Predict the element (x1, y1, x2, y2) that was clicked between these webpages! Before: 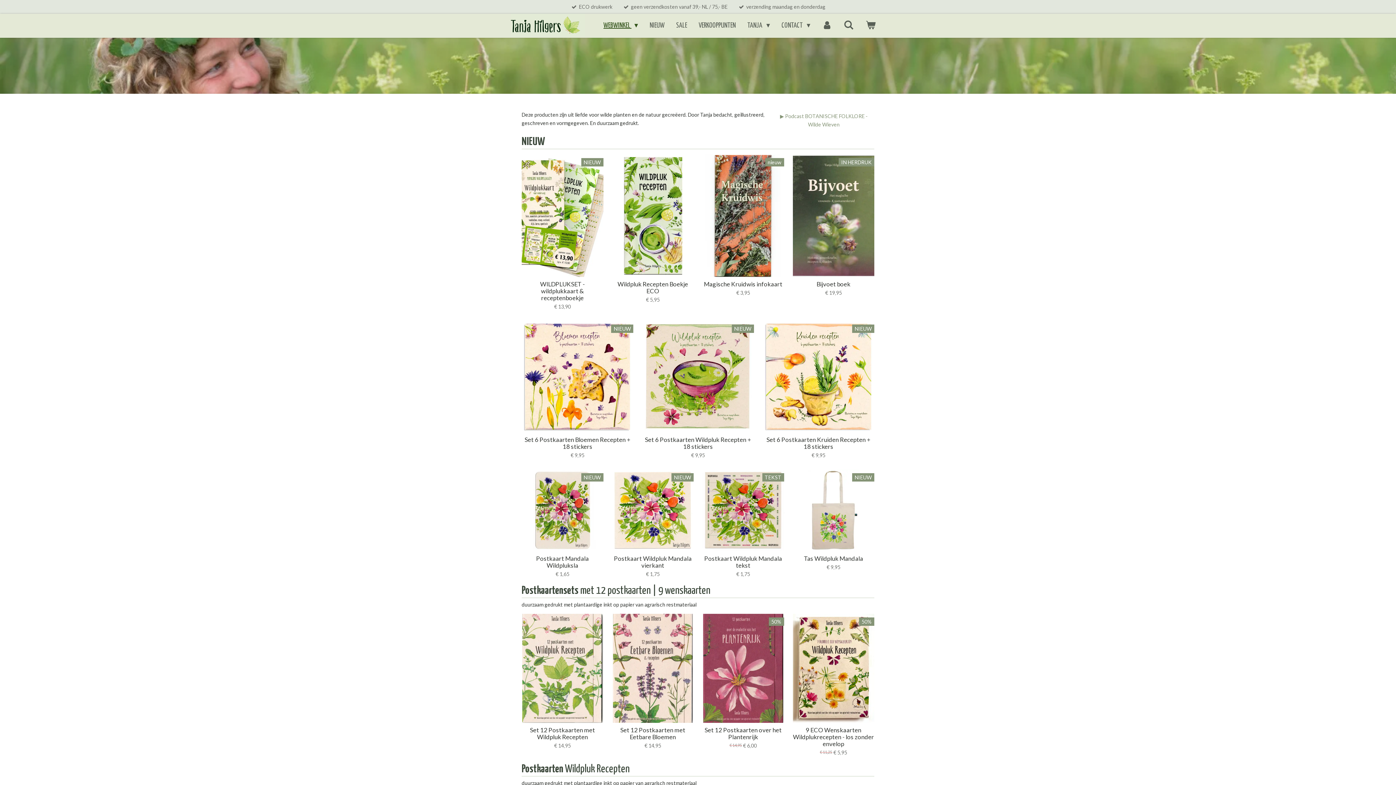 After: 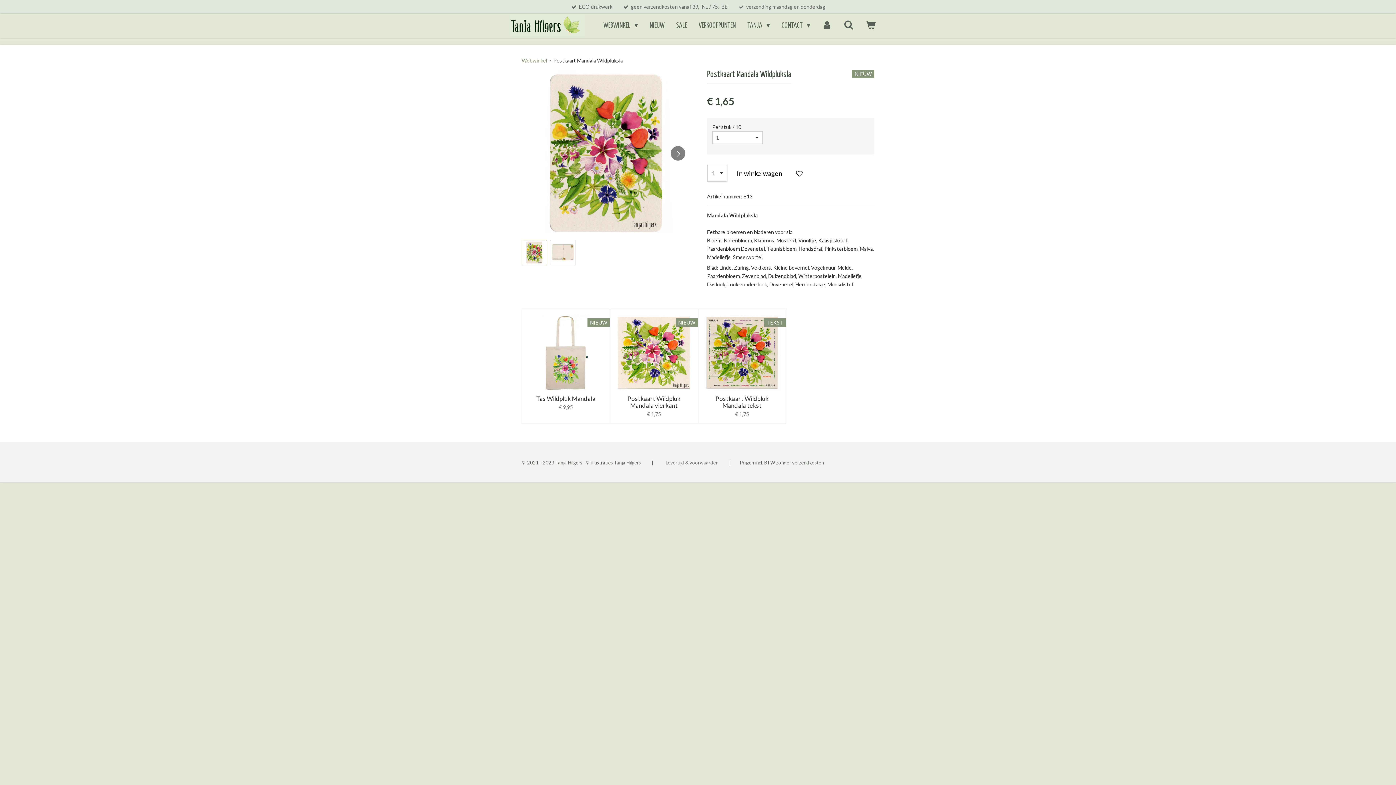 Action: bbox: (521, 469, 603, 551)